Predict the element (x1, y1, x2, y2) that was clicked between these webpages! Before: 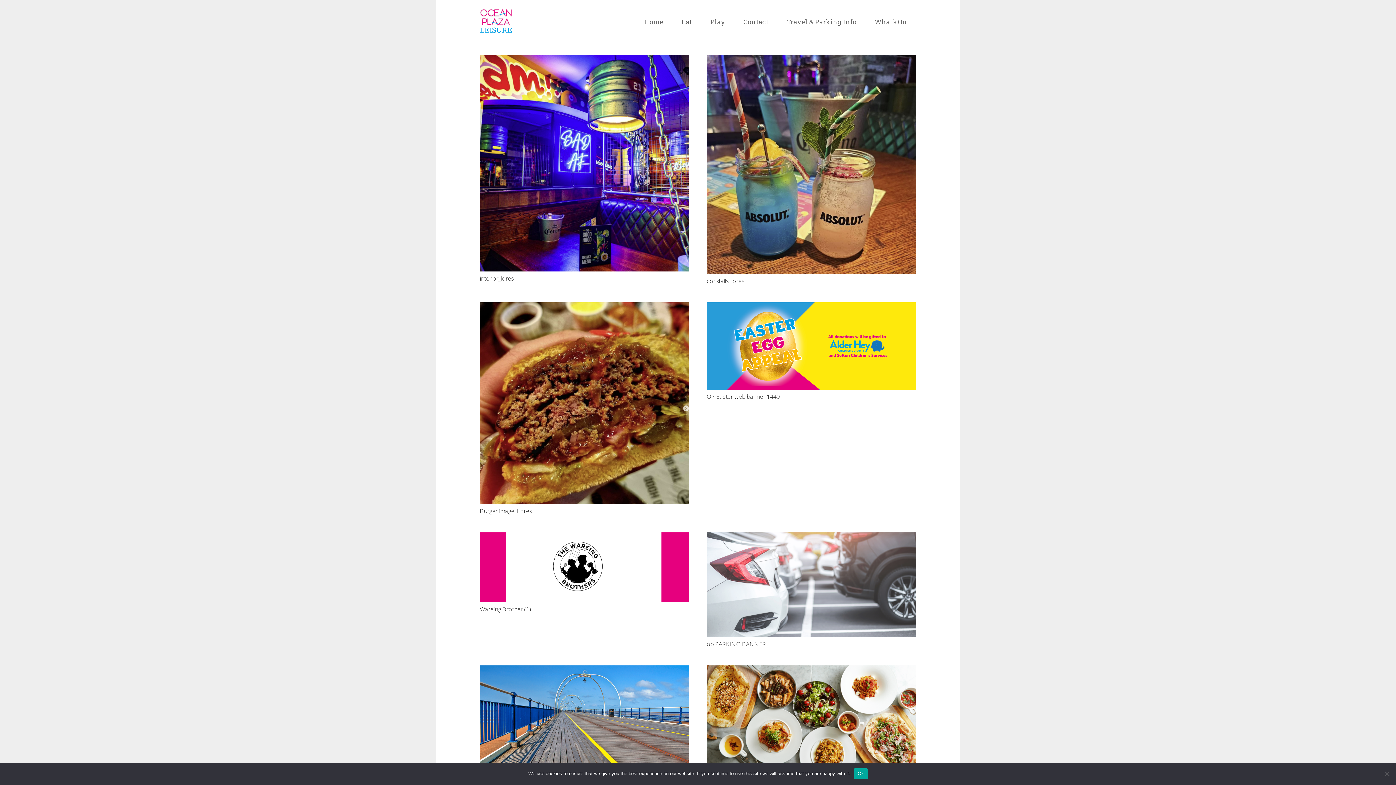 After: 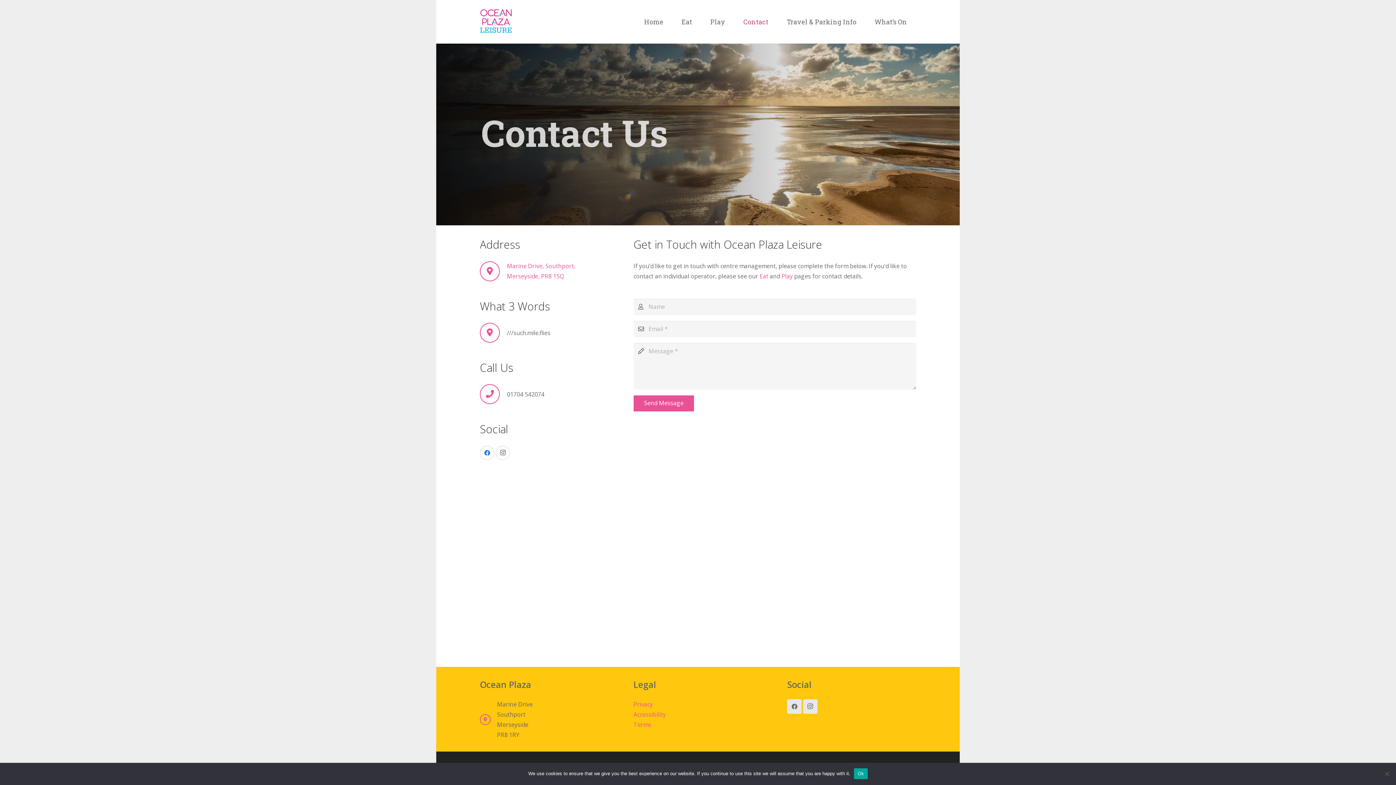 Action: bbox: (734, 12, 777, 30) label: Contact